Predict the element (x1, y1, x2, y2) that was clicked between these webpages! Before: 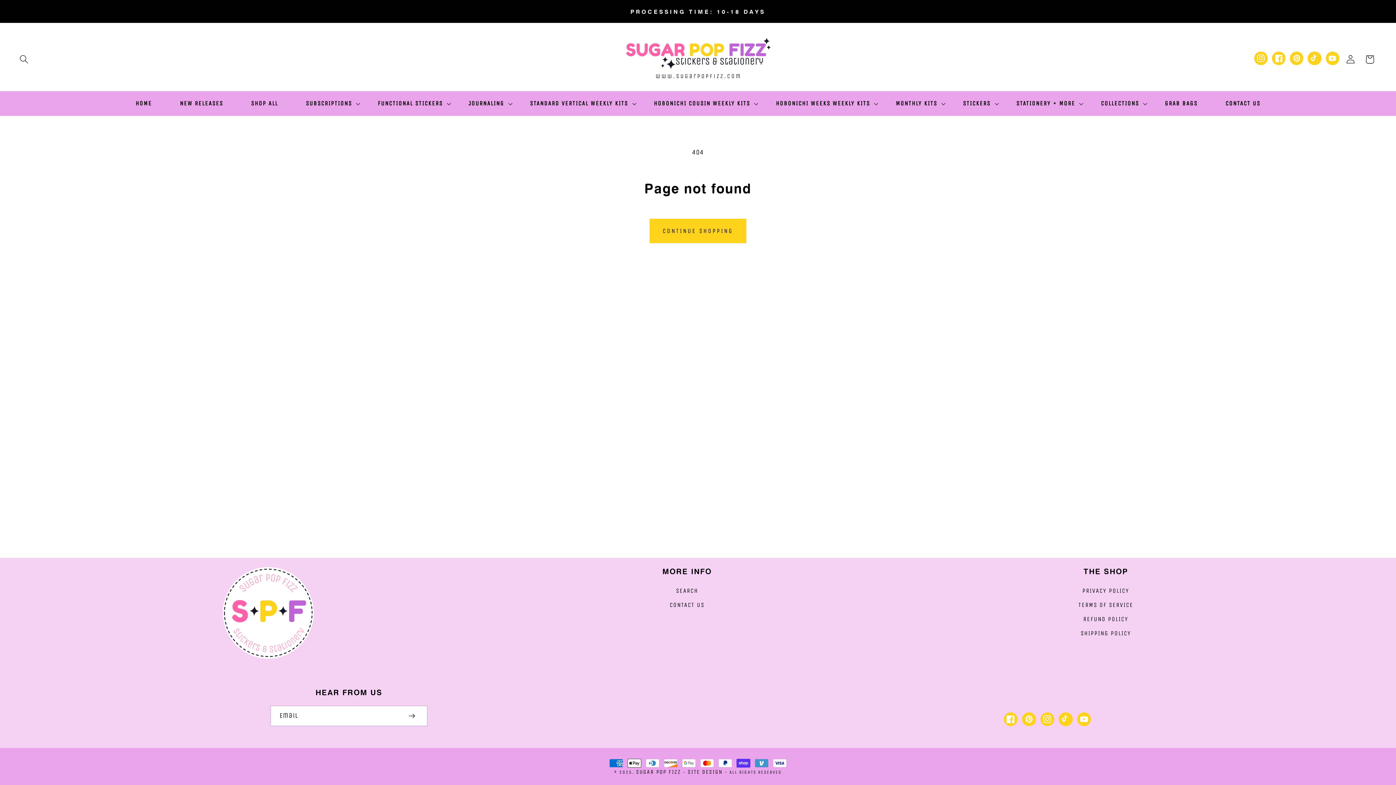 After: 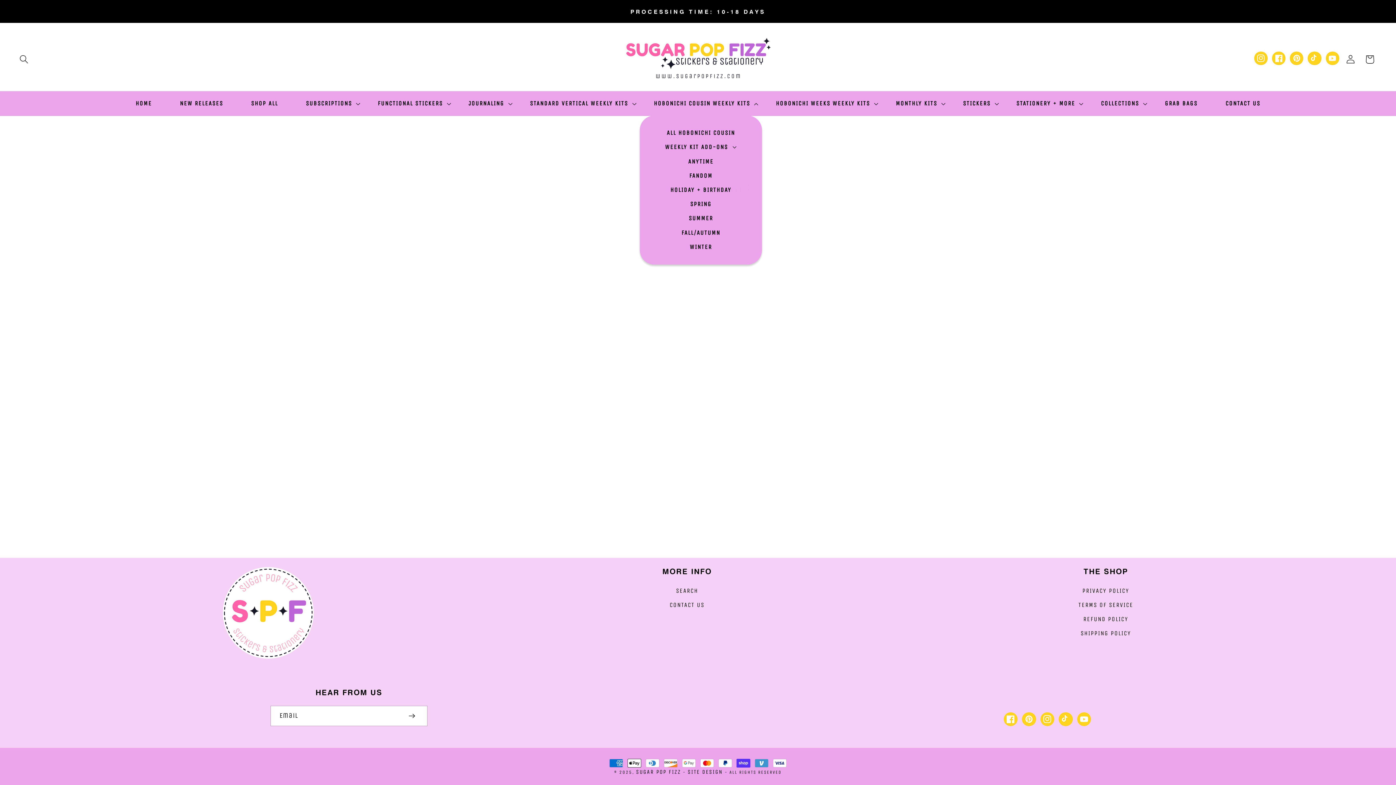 Action: label: HOBONICHI COUSIN WEEKLY KITS bbox: (640, 94, 762, 112)